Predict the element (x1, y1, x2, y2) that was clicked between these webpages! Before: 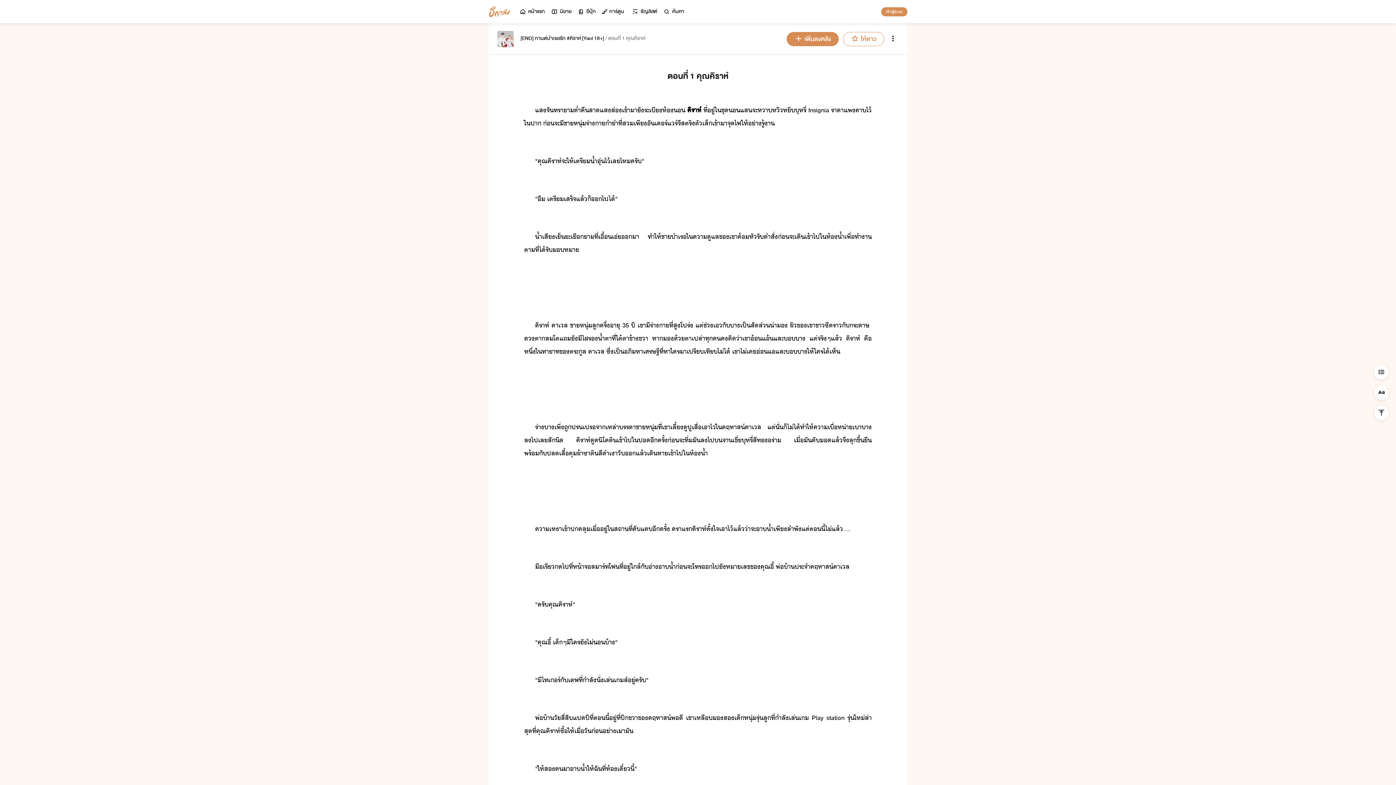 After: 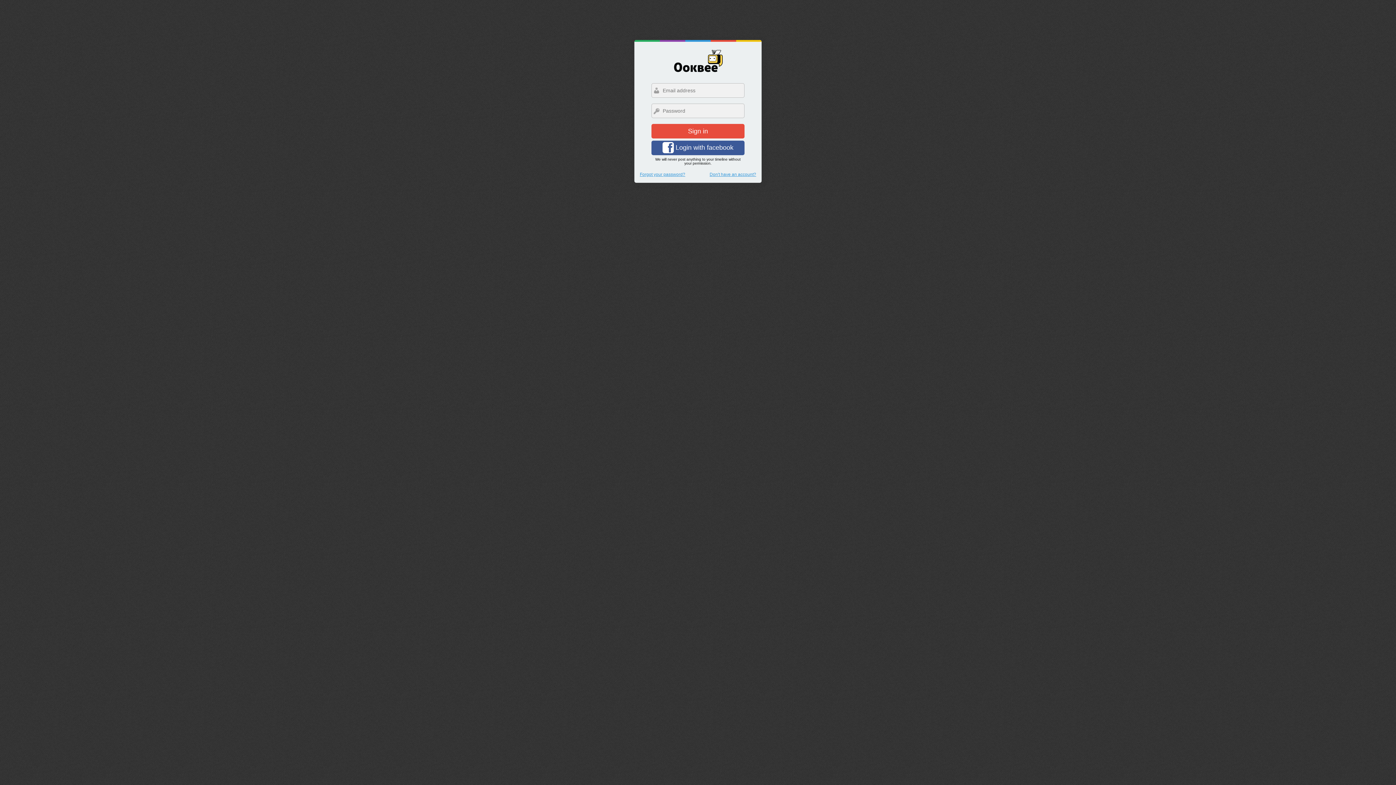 Action: label: ให้ดาว bbox: (843, 31, 884, 46)